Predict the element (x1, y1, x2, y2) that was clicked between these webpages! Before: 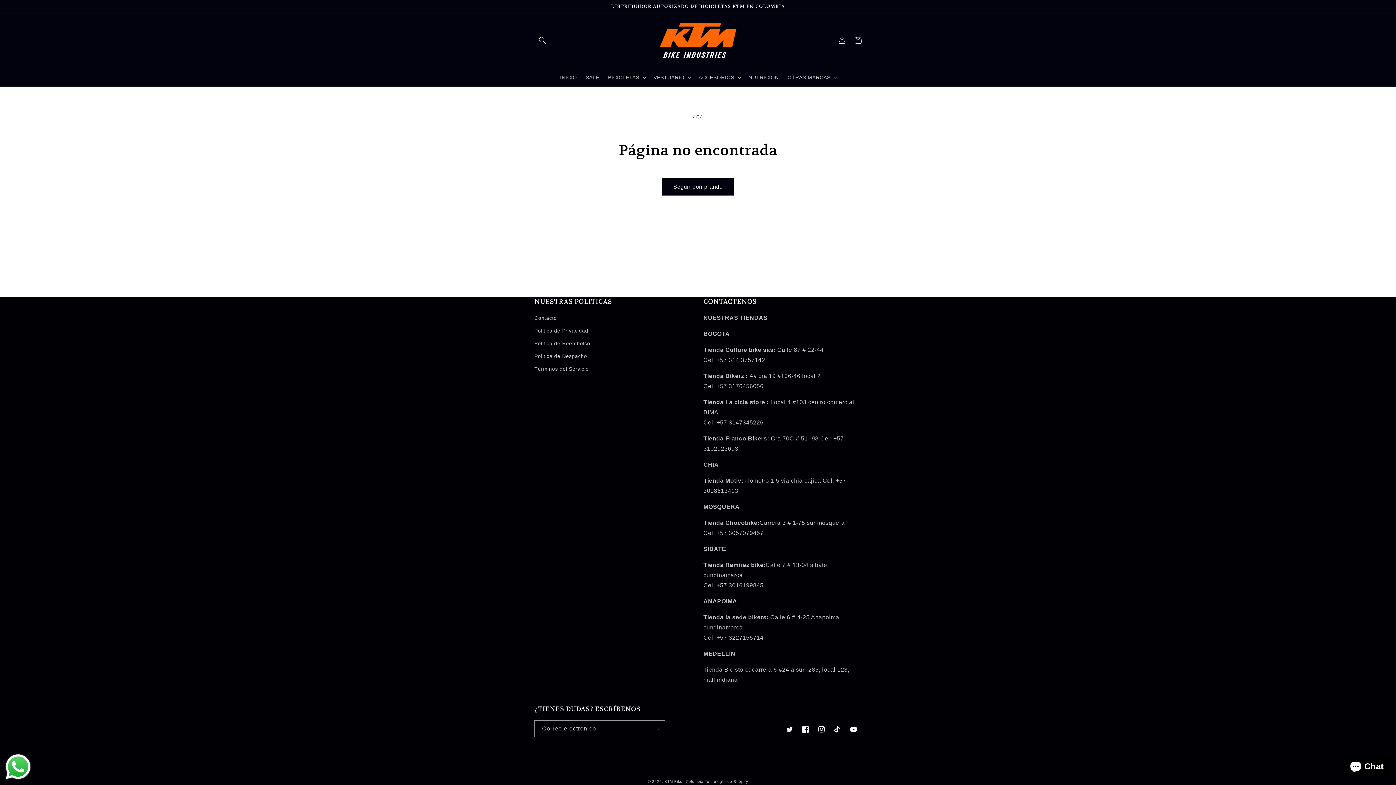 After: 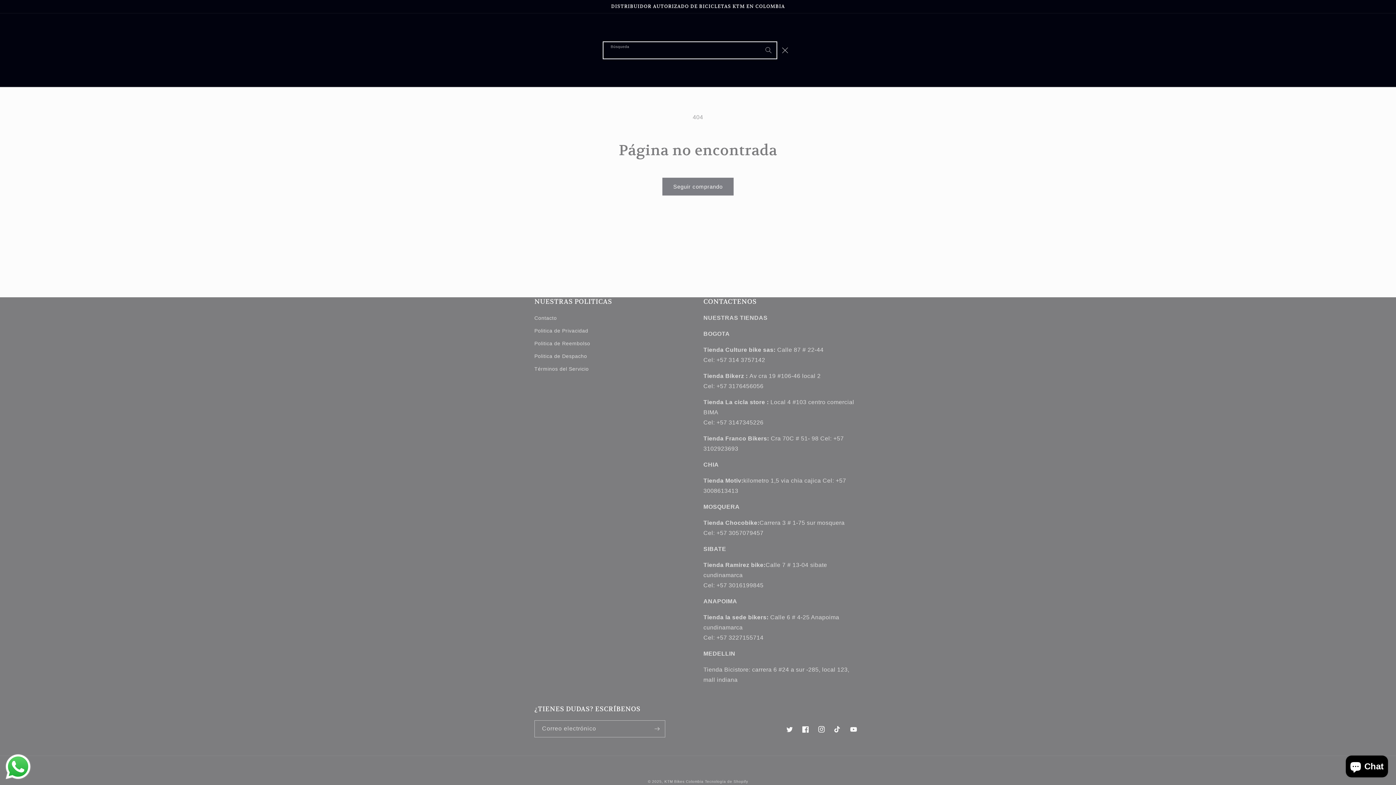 Action: label: Búsqueda bbox: (534, 32, 550, 48)